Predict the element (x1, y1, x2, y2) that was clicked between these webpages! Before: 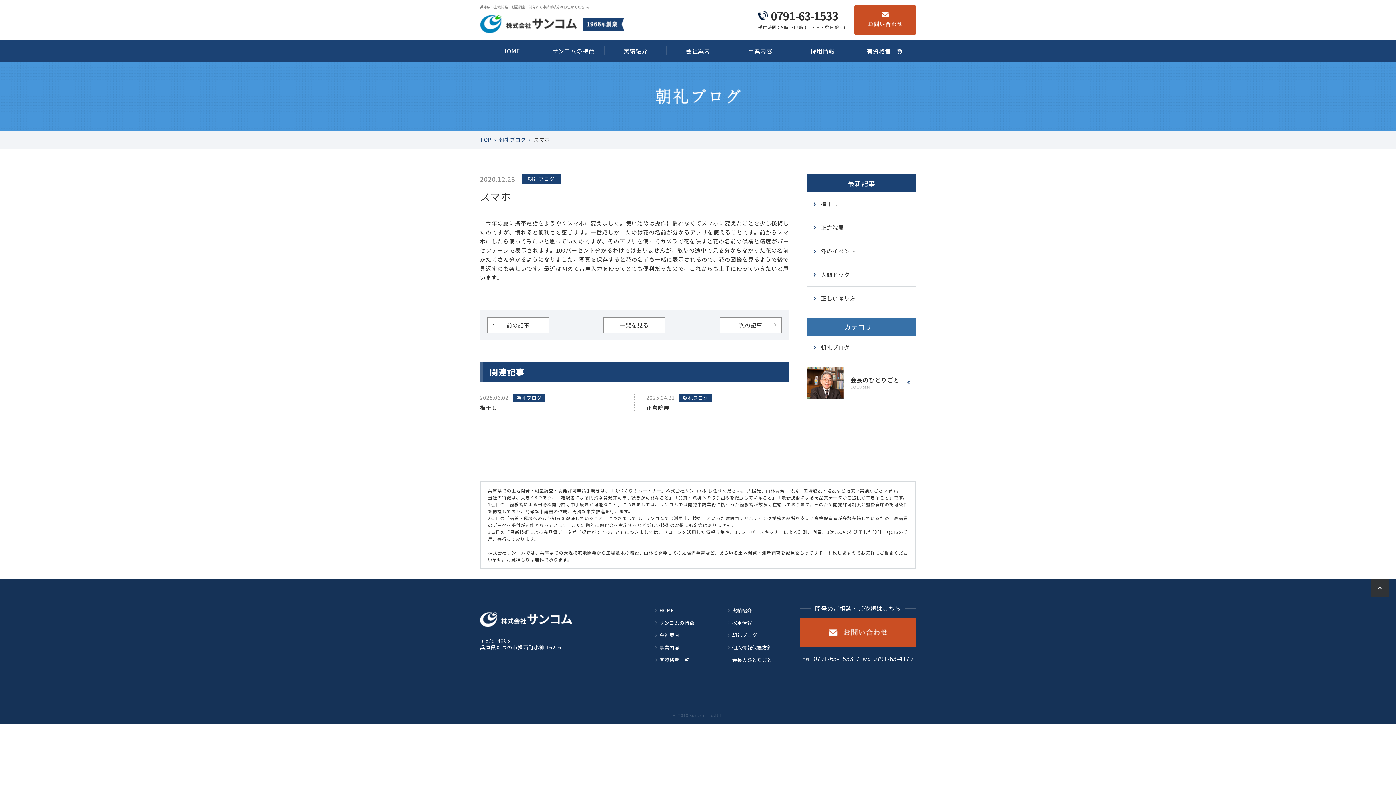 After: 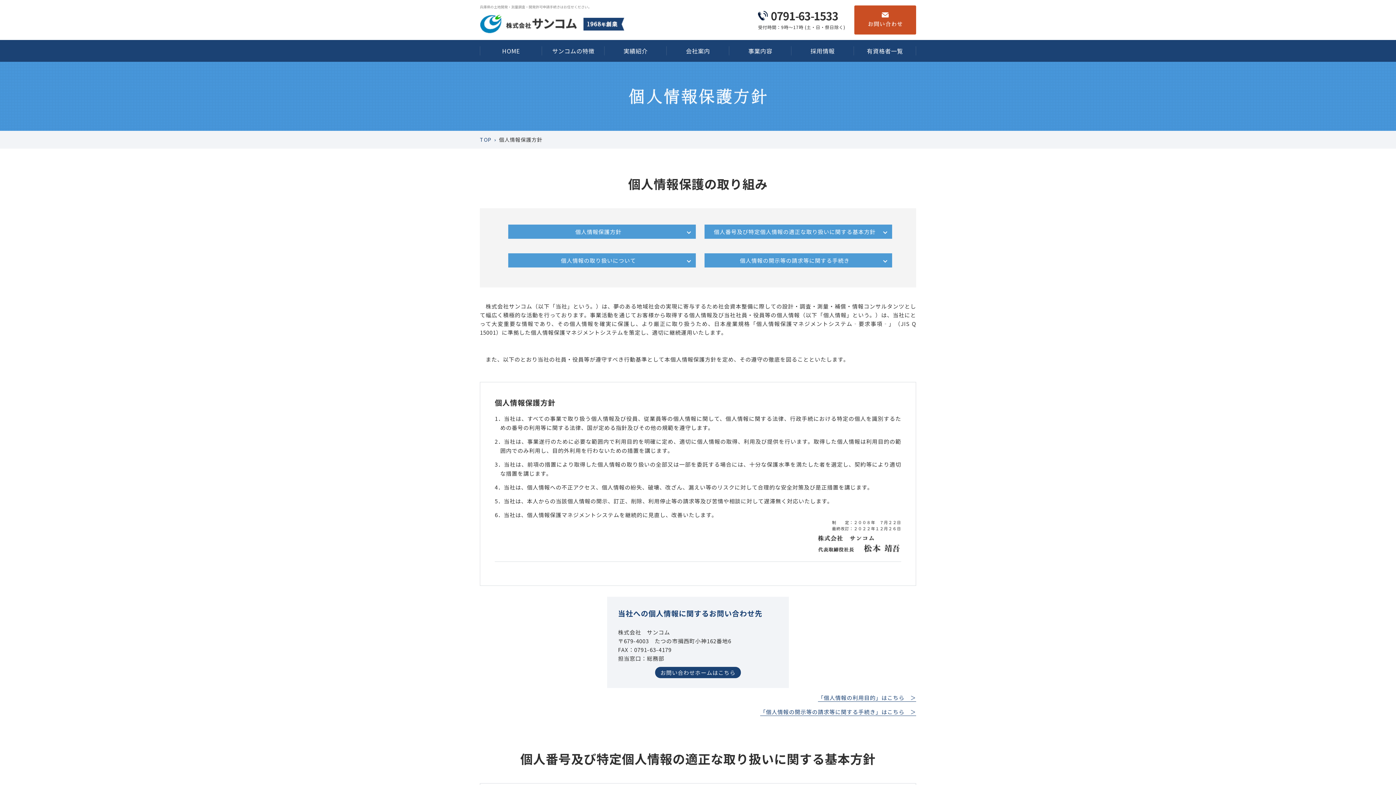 Action: label: 個人情報保護方針 bbox: (727, 644, 772, 651)